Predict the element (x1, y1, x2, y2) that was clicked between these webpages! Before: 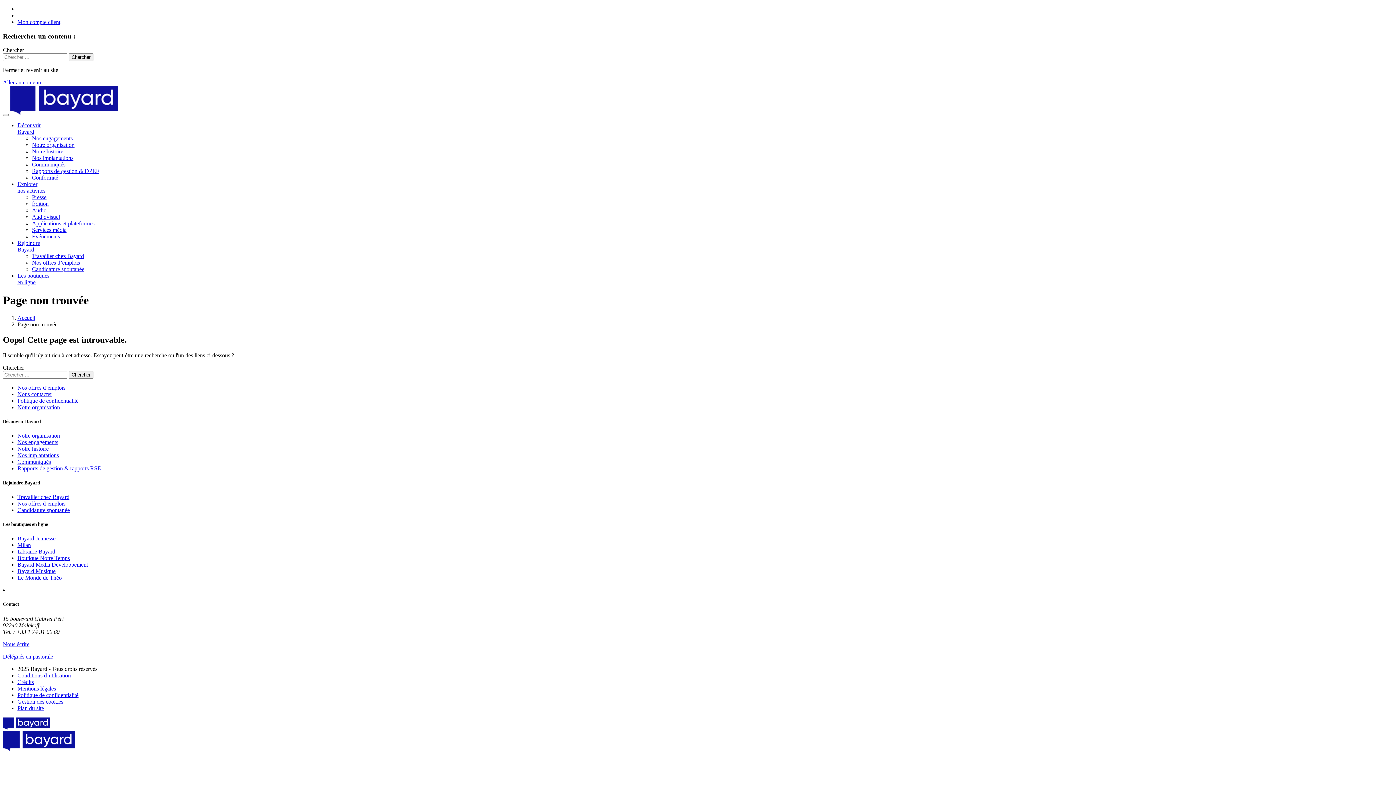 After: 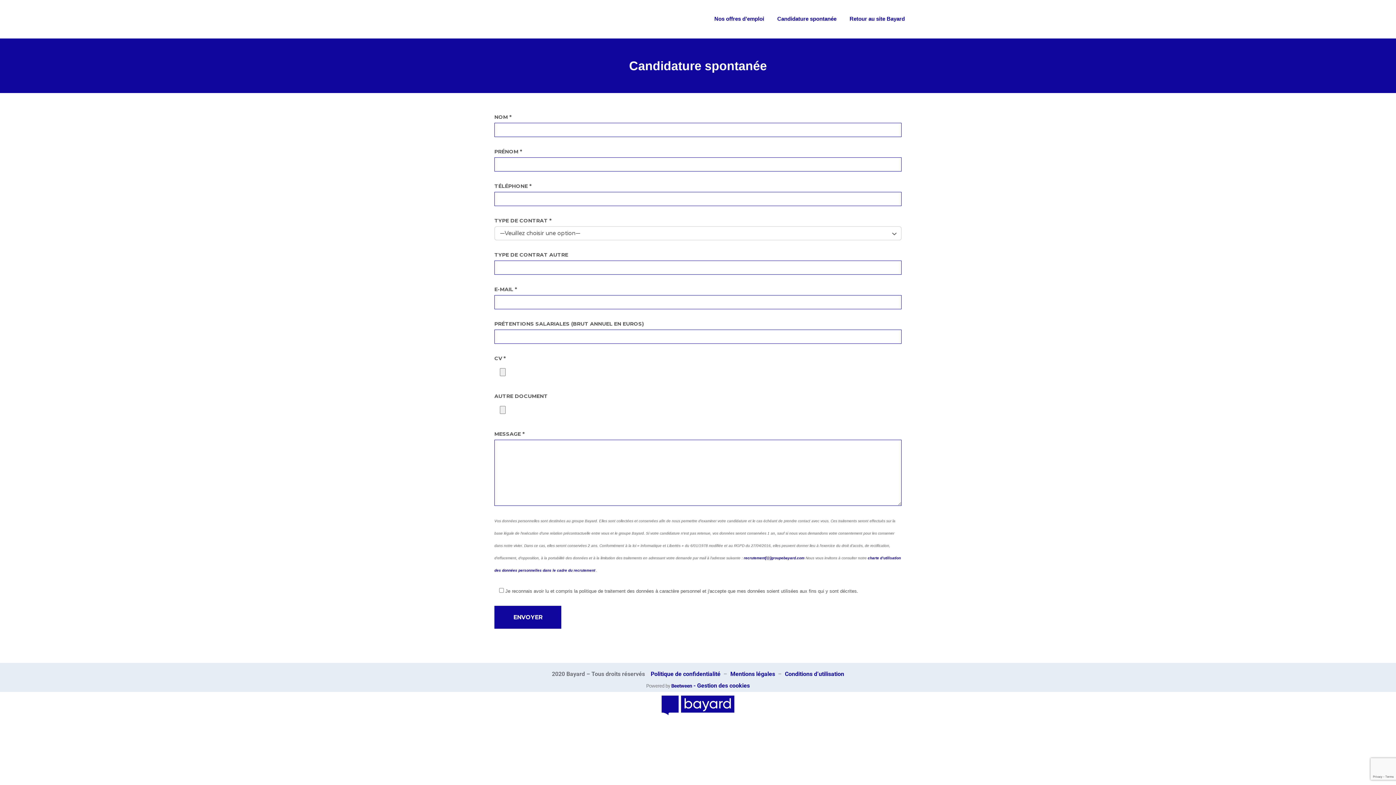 Action: label: Candidature spontanée bbox: (17, 507, 69, 513)